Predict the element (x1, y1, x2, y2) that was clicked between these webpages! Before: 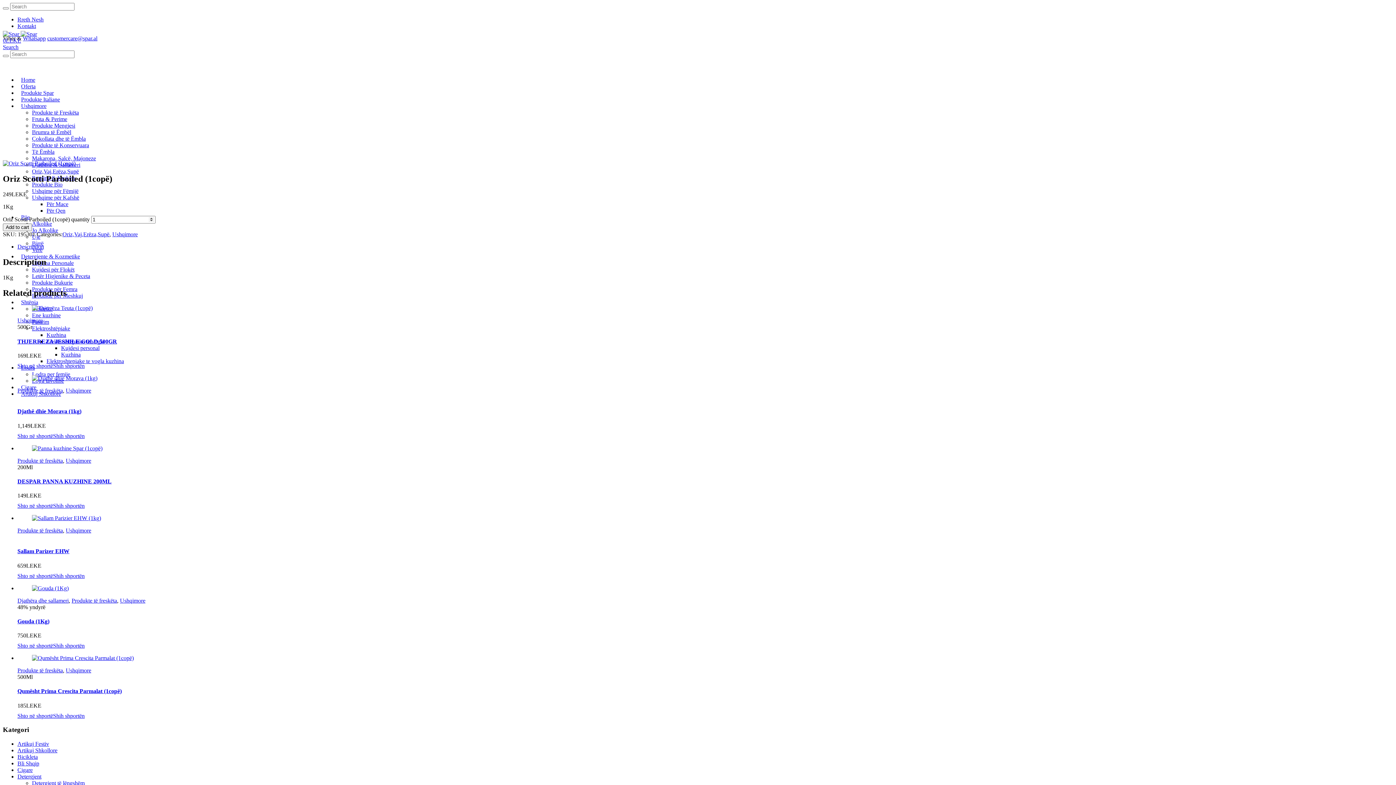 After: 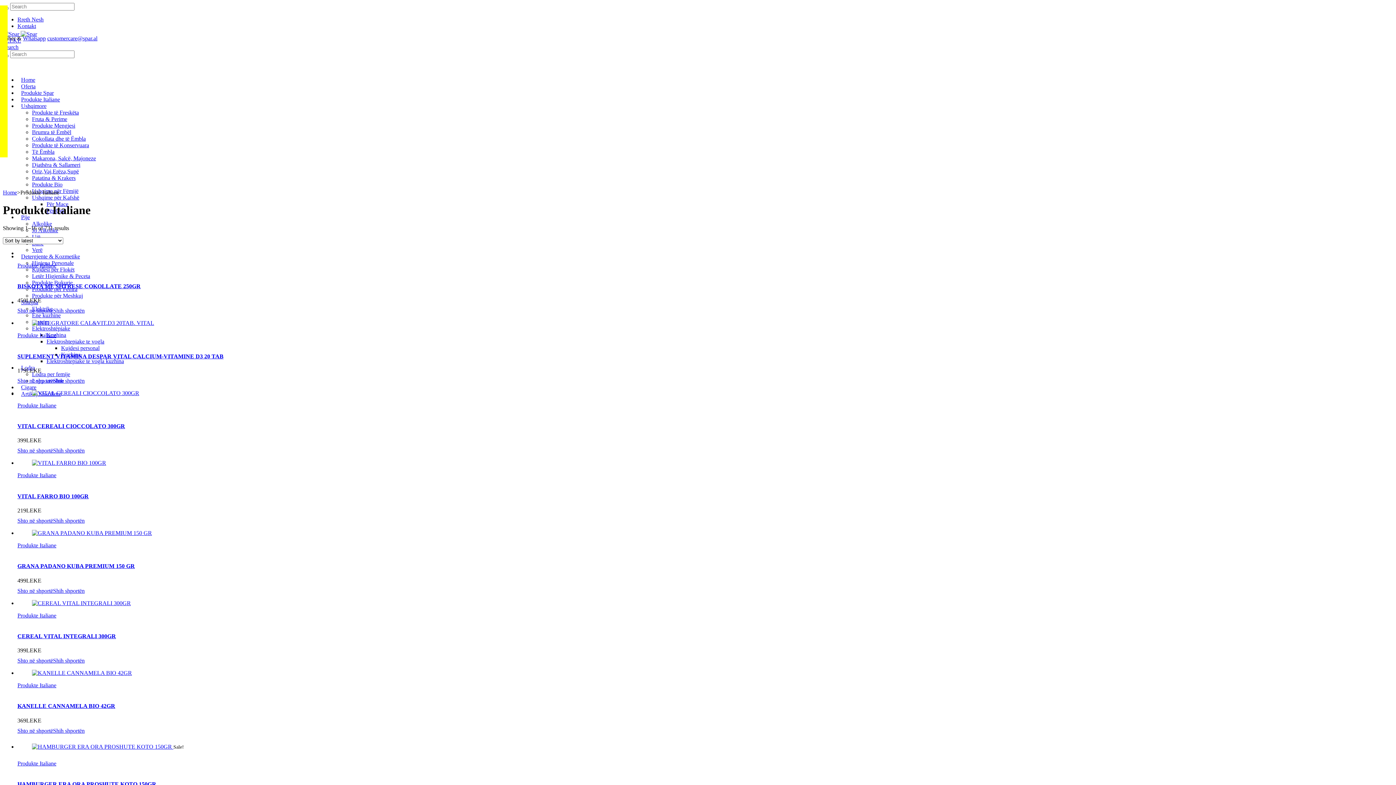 Action: bbox: (17, 96, 63, 102) label: Produkte Italiane